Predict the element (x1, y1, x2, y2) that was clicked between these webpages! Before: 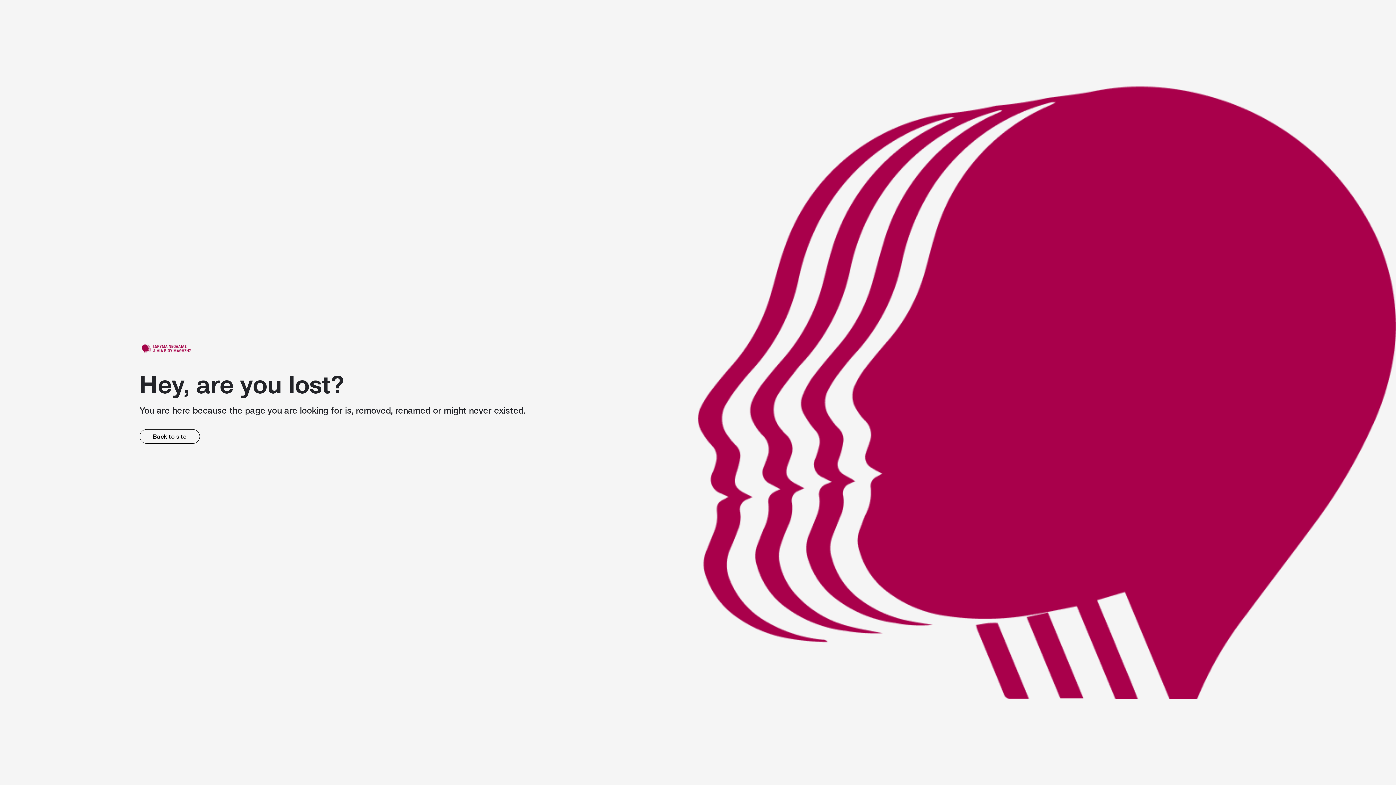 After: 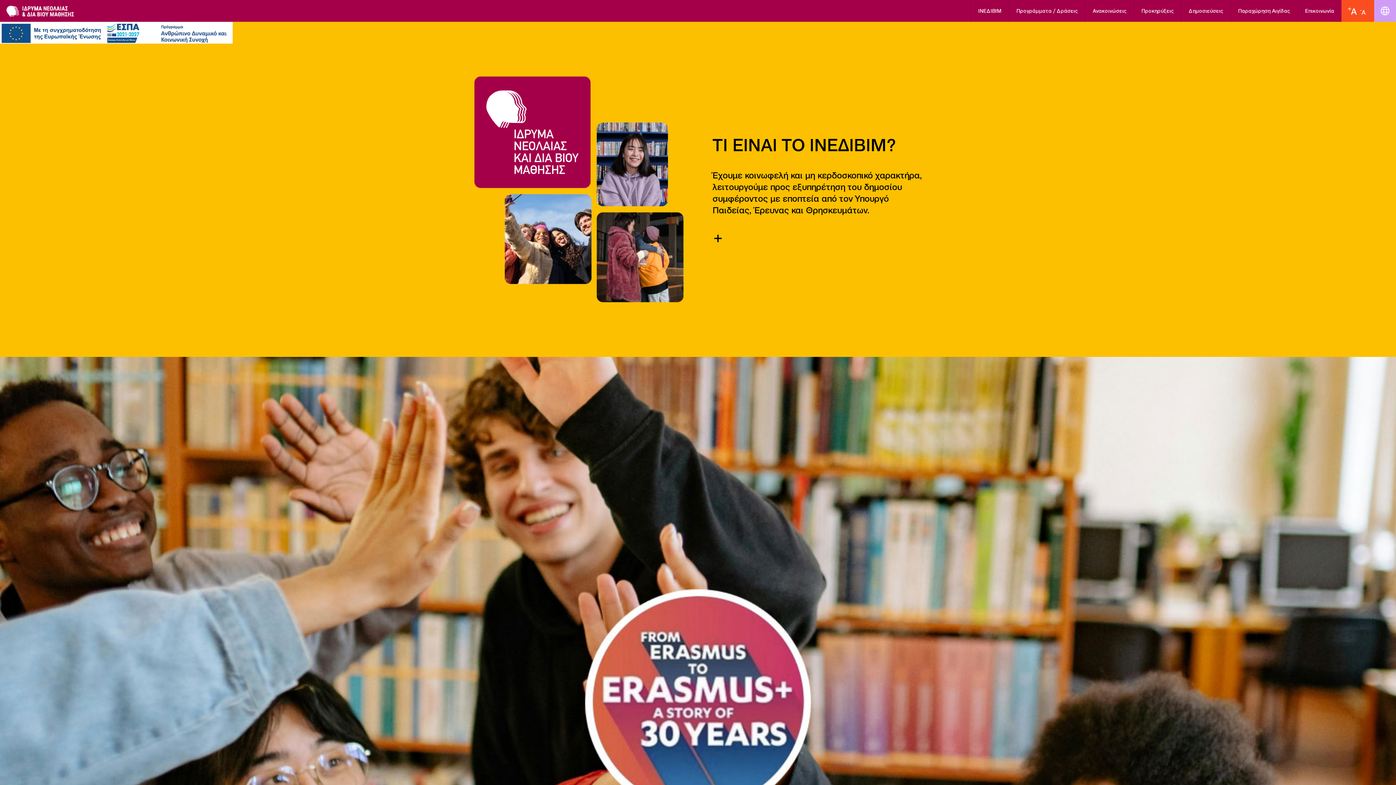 Action: label: link bbox: (139, 429, 200, 443)